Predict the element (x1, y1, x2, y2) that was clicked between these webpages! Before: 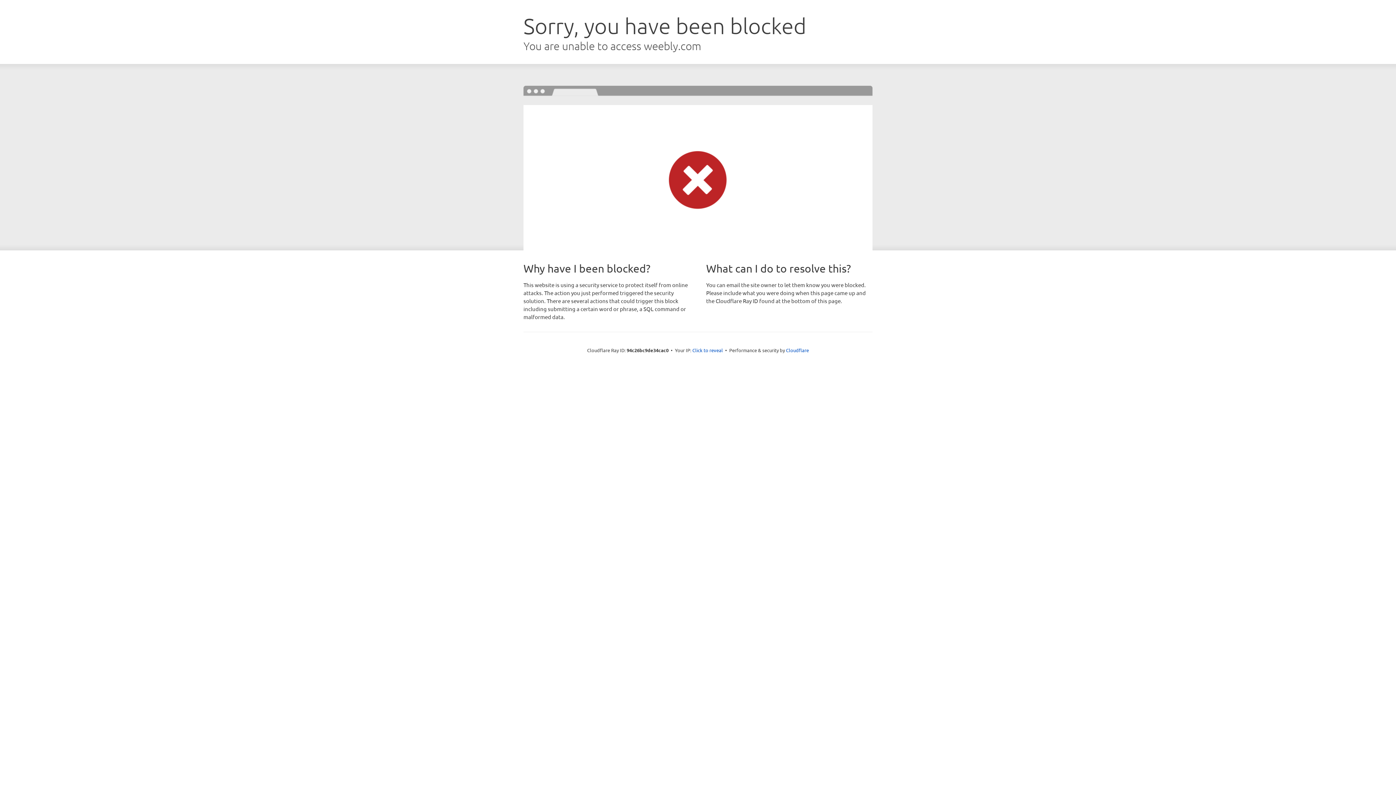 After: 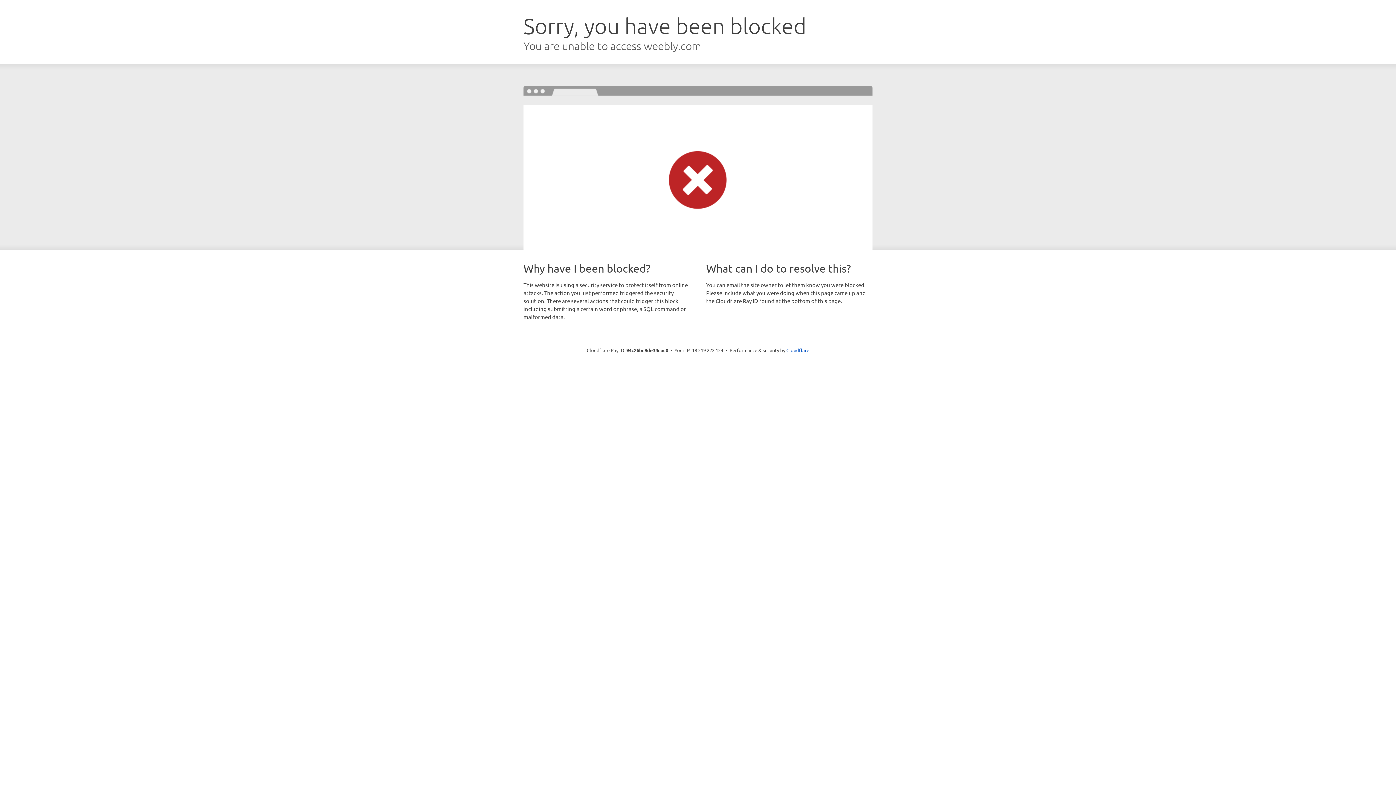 Action: label: Click to reveal bbox: (692, 346, 723, 353)